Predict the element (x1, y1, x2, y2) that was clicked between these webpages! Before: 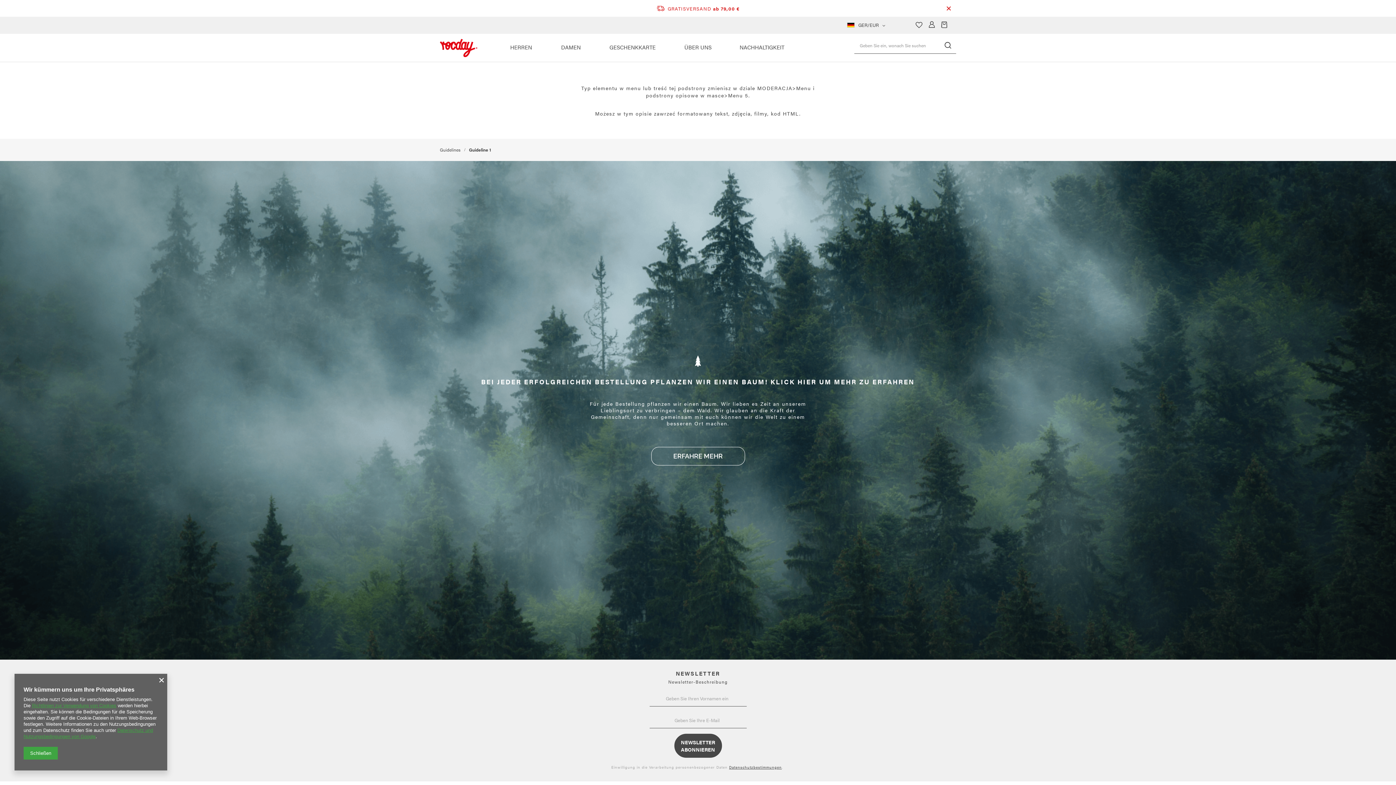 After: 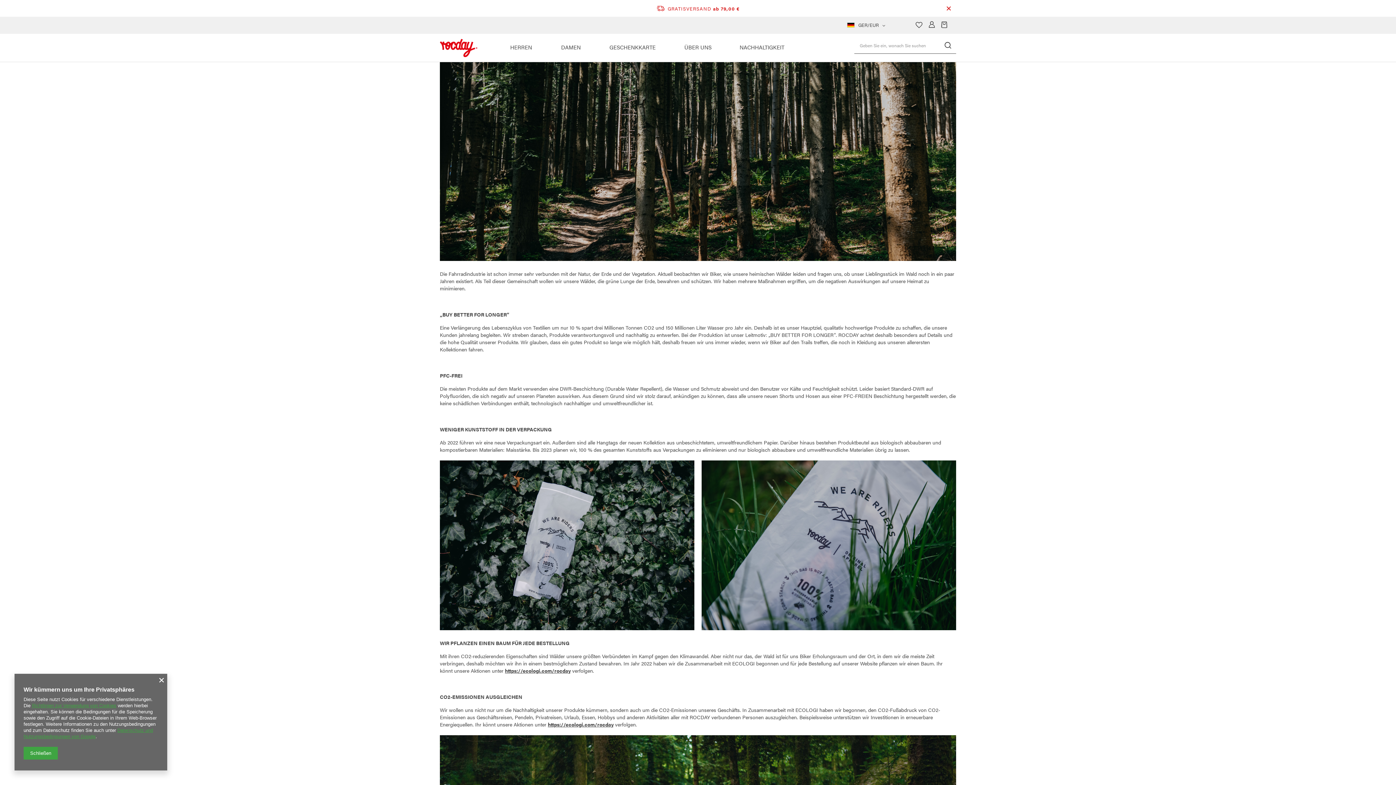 Action: label: NACHHALTIGKEIT bbox: (736, 41, 790, 53)